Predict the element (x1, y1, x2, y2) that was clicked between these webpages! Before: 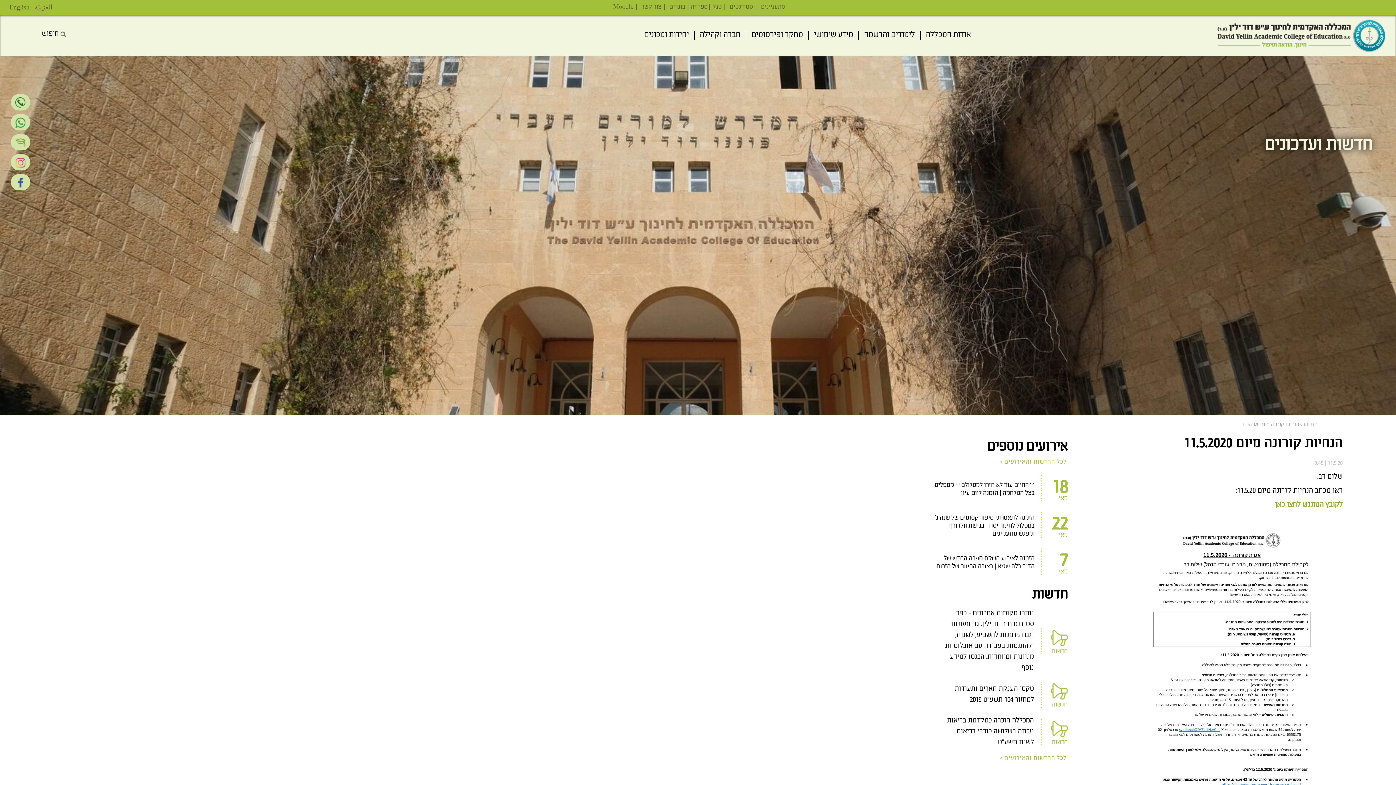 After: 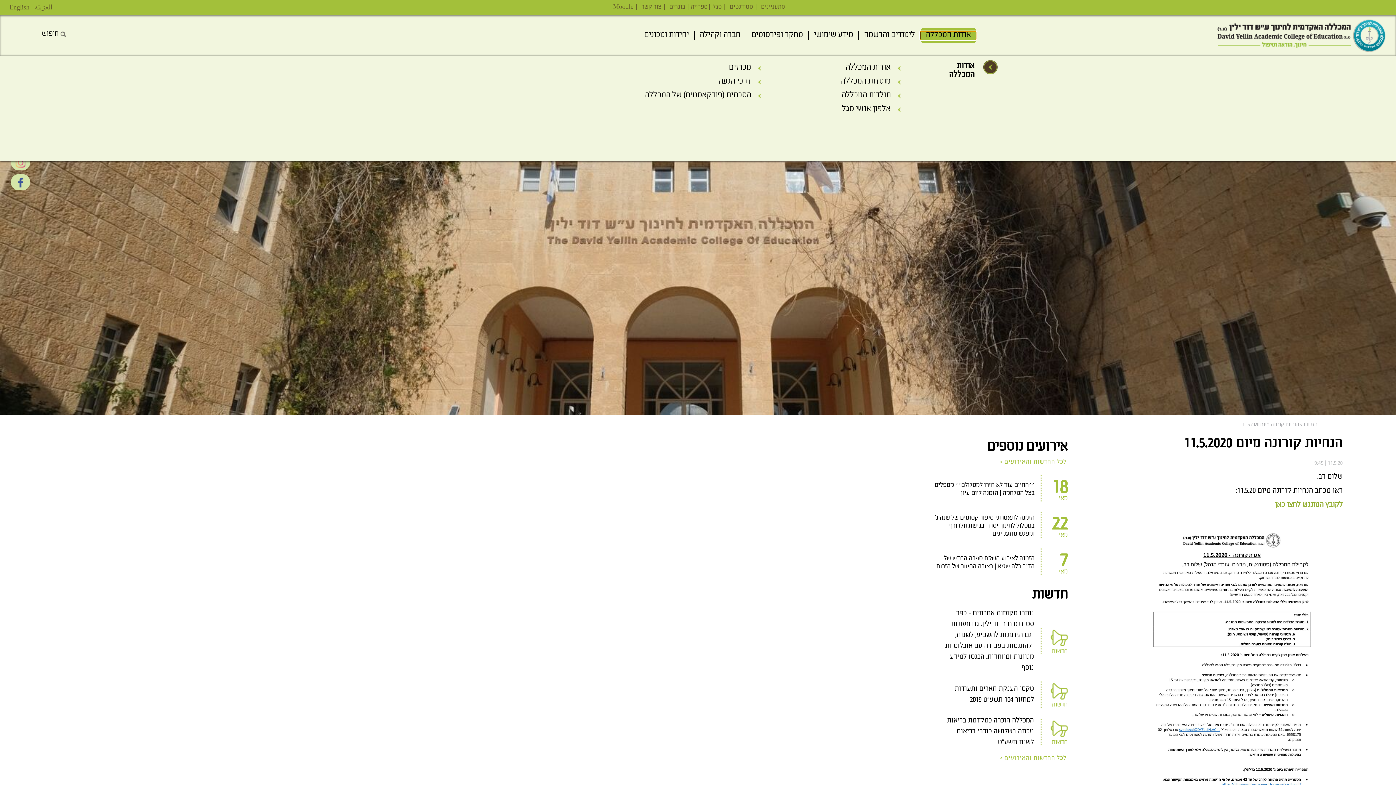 Action: label: אודות המכללה bbox: (920, 31, 976, 40)